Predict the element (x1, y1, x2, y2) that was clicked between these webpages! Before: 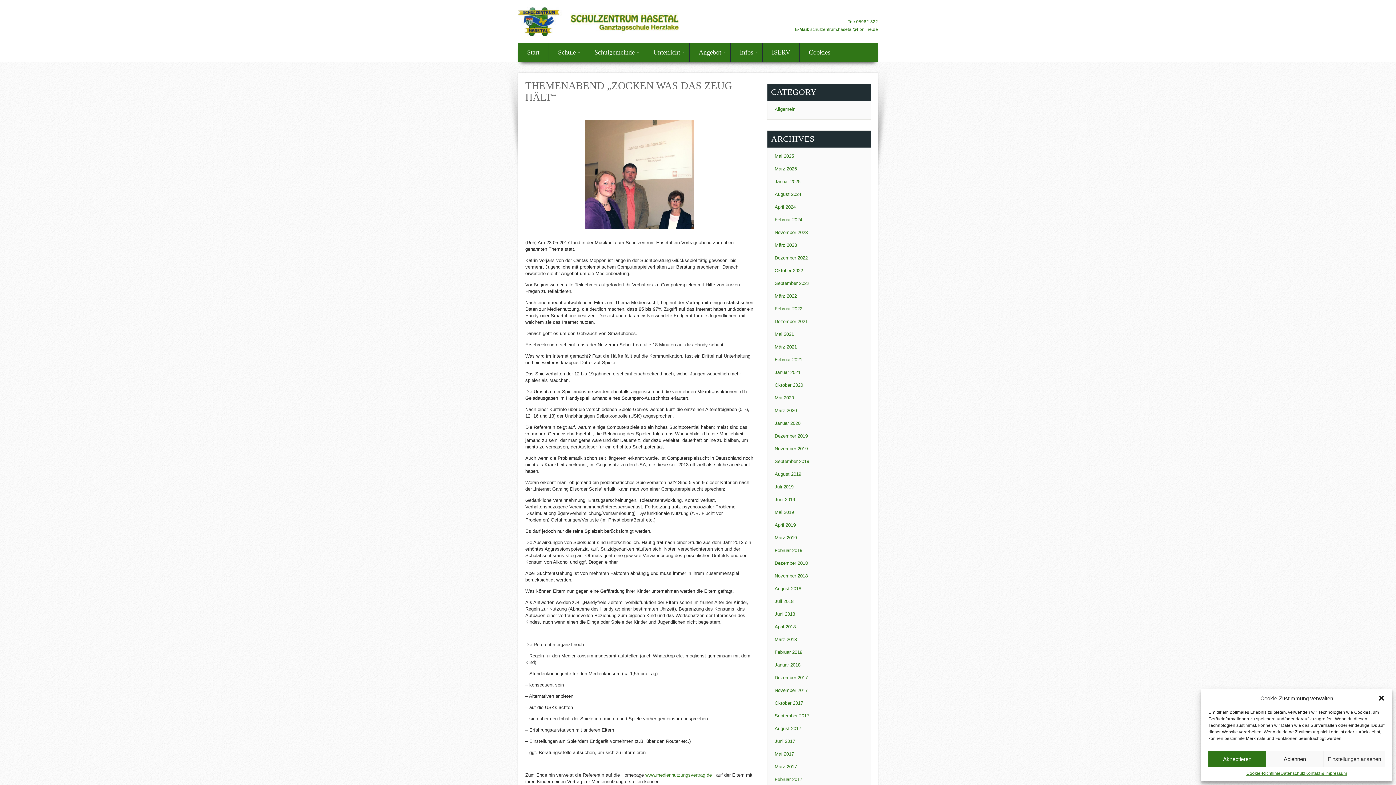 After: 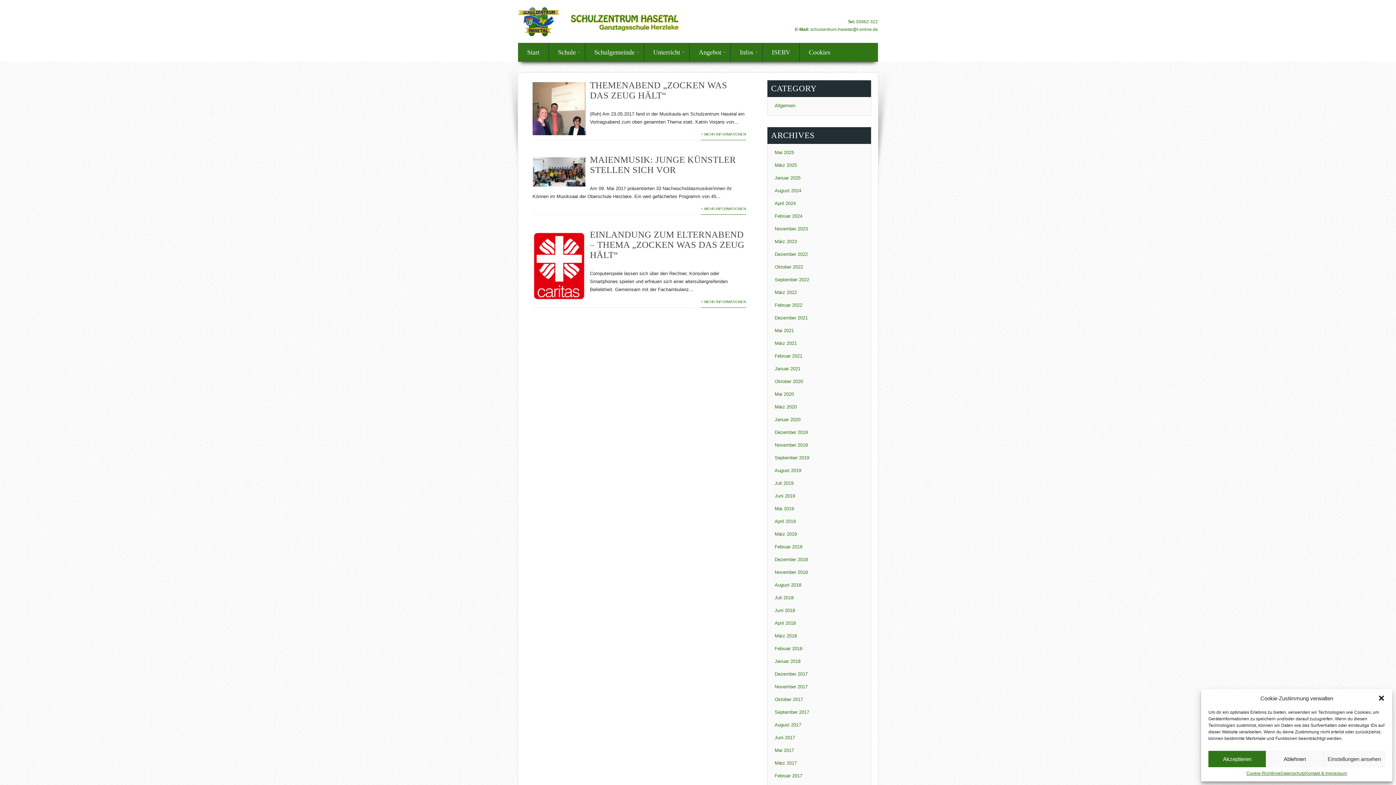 Action: label: Mai 2017 bbox: (774, 751, 794, 757)